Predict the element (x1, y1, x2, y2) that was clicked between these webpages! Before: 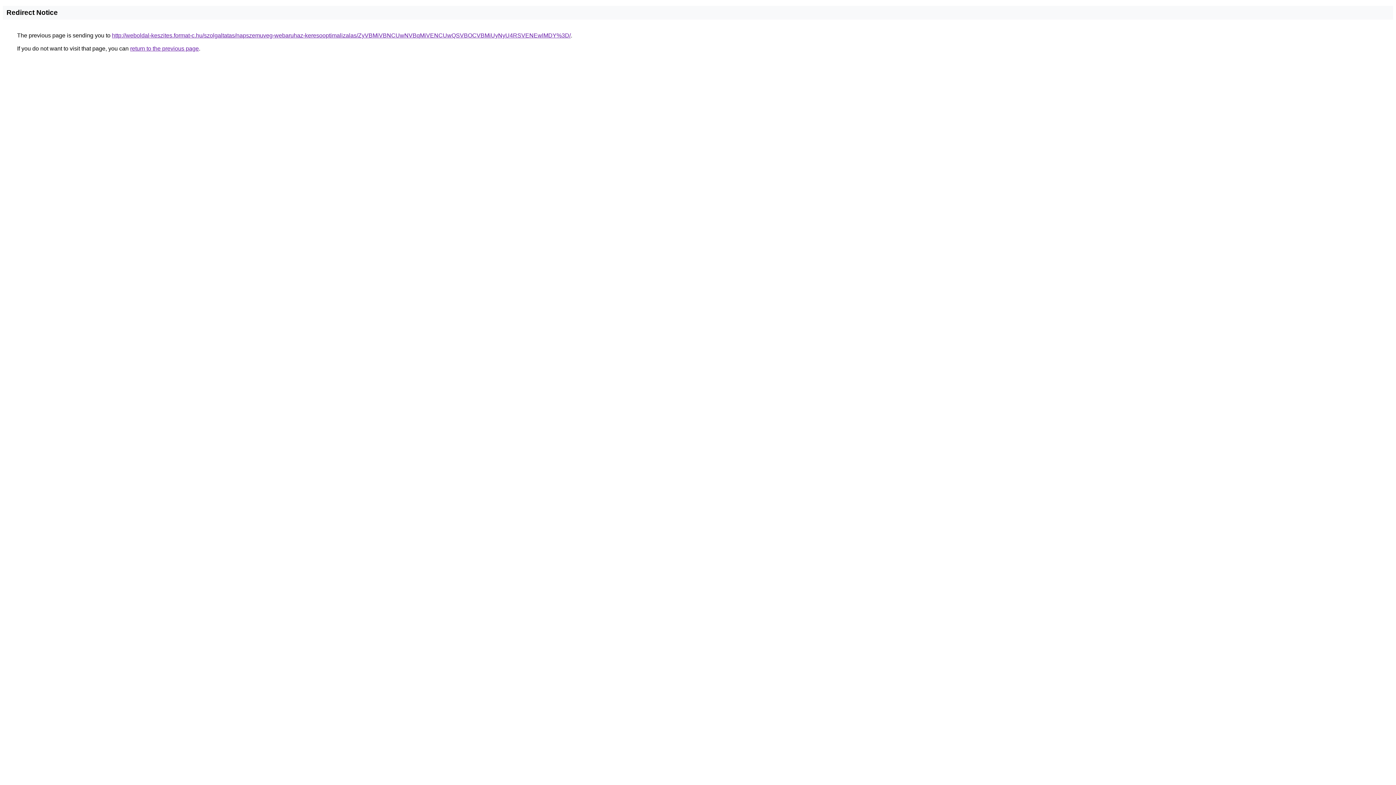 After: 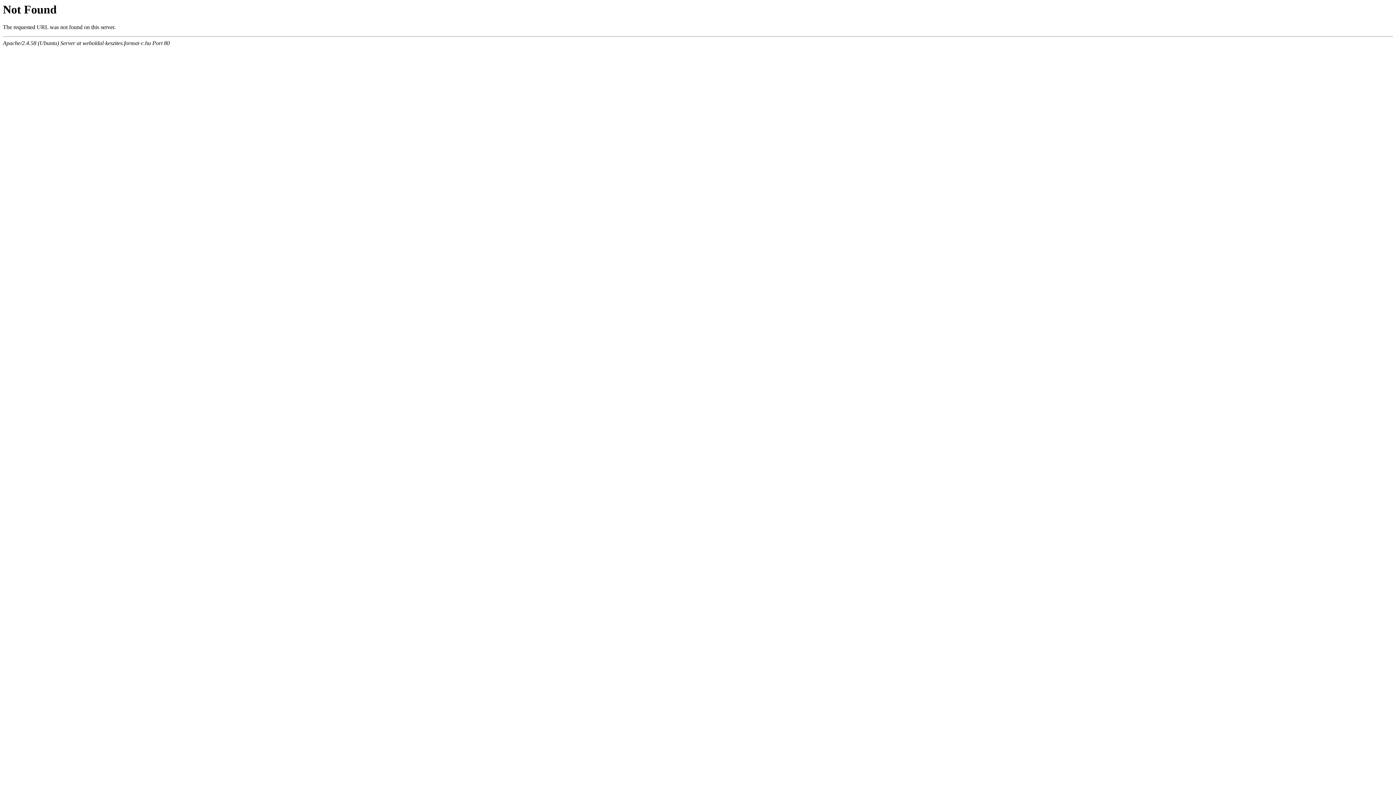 Action: bbox: (112, 32, 570, 38) label: http://weboldal-keszites.format-c.hu/szolgaltatas/napszemuveg-webaruhaz-keresooptimalizalas/ZyVBMiVBNCUwNVBqMiVENCUwQSVBOCVBMiUyNyU4RSVENEwlMDY%3D/